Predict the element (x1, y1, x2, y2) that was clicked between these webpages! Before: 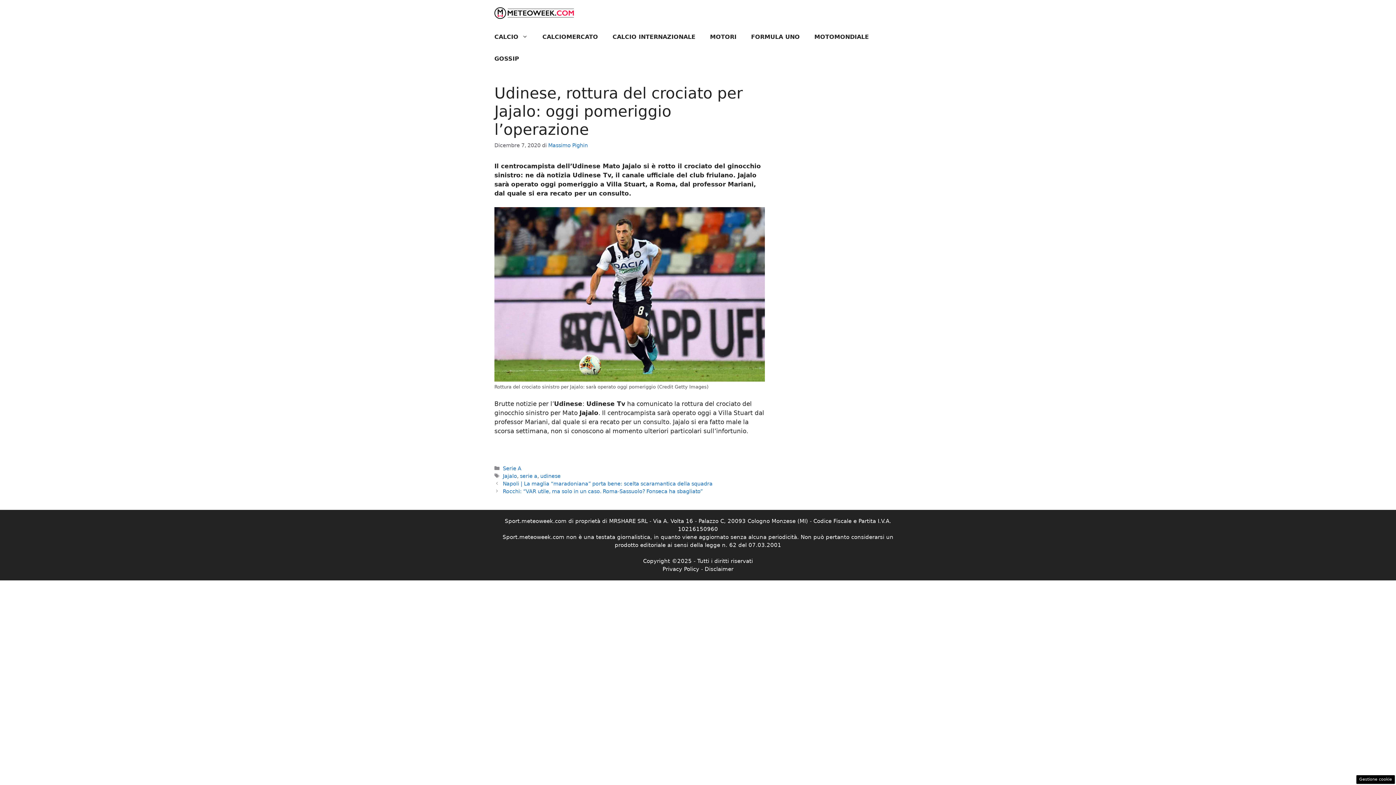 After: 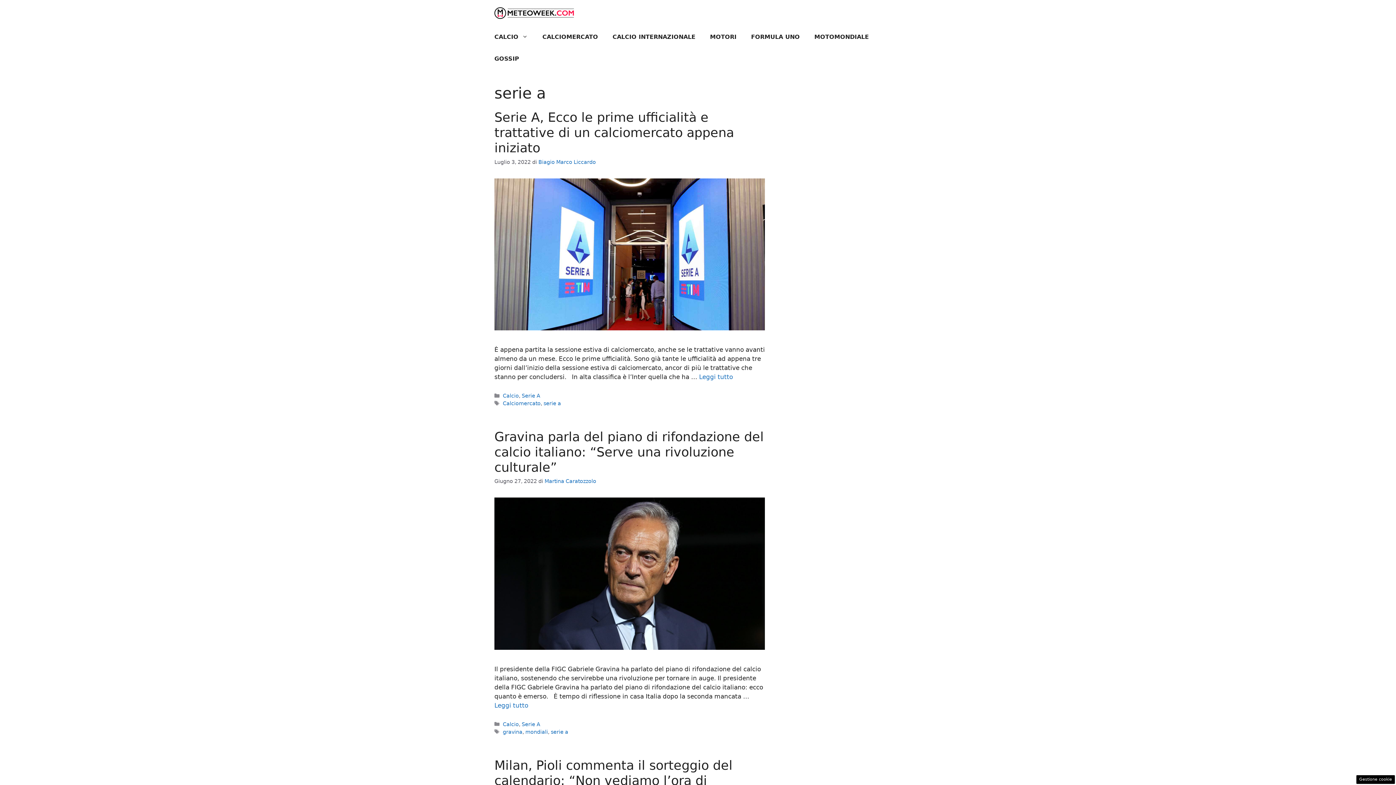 Action: bbox: (520, 473, 537, 479) label: serie a